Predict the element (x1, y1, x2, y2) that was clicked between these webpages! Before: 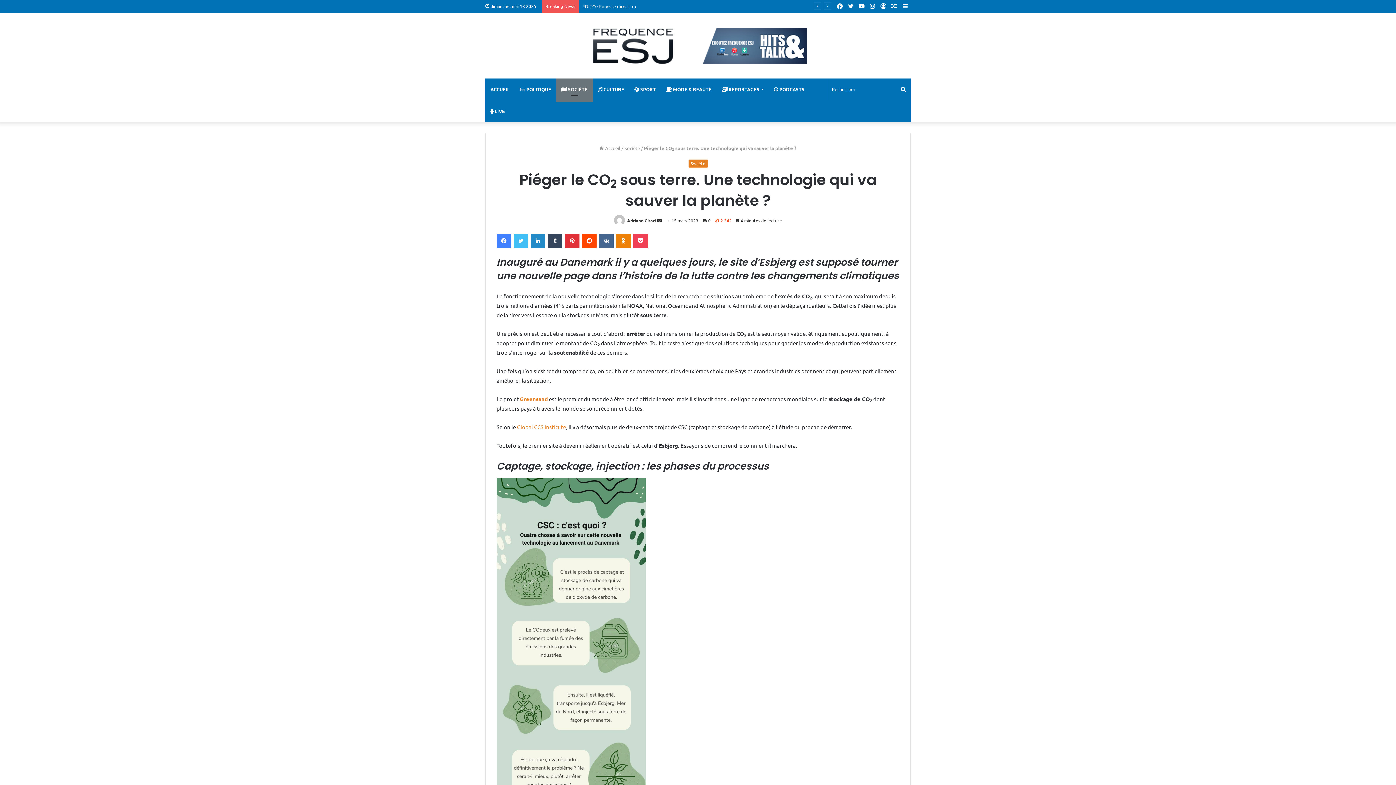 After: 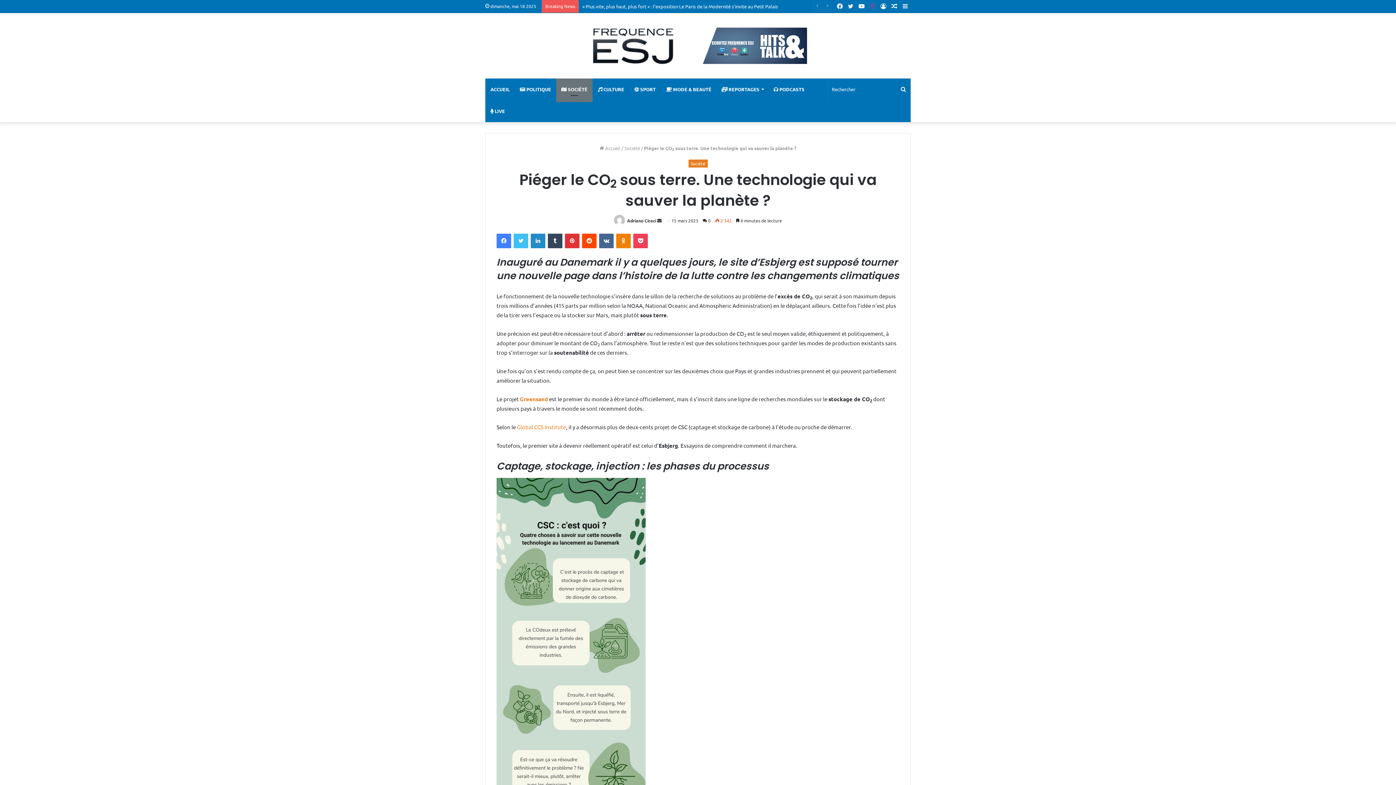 Action: label: Instagram bbox: (867, 0, 878, 12)